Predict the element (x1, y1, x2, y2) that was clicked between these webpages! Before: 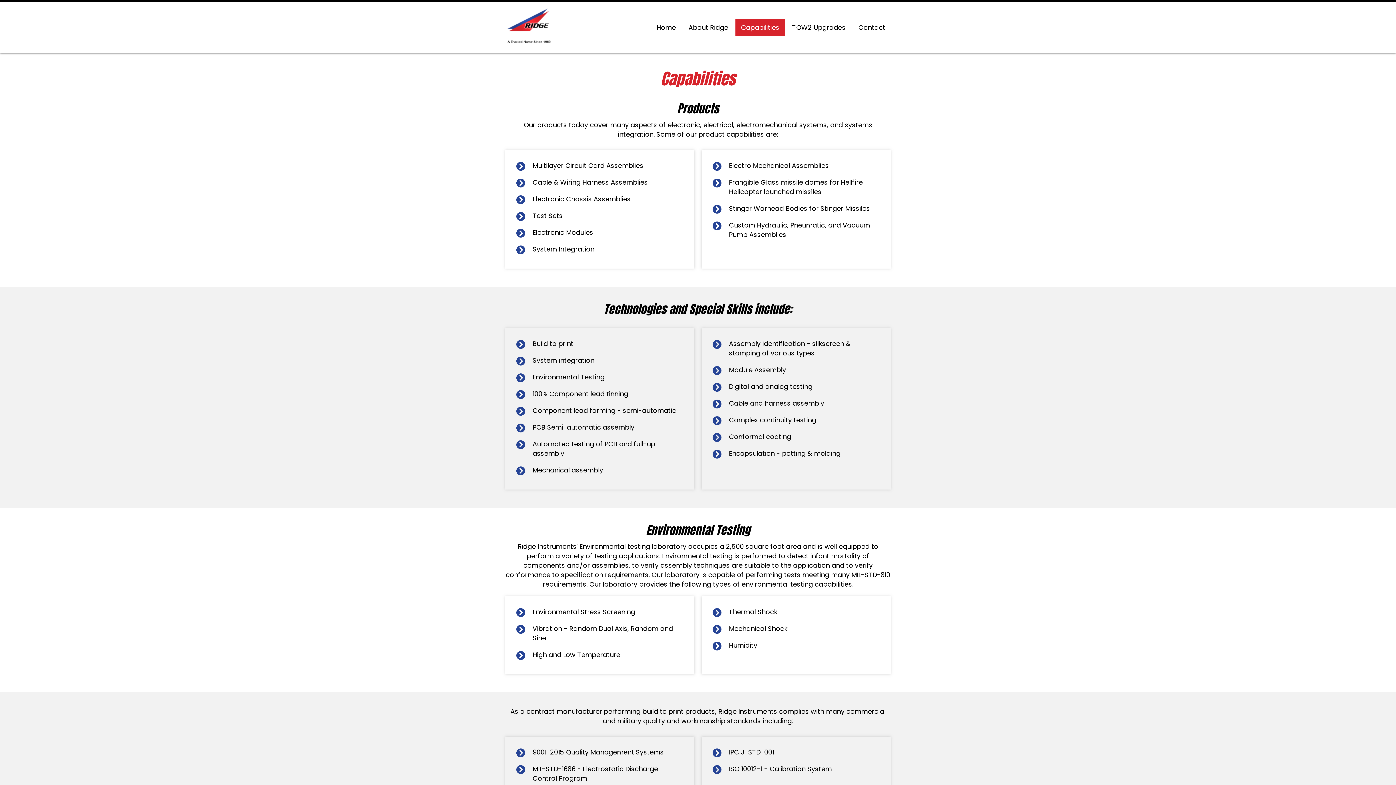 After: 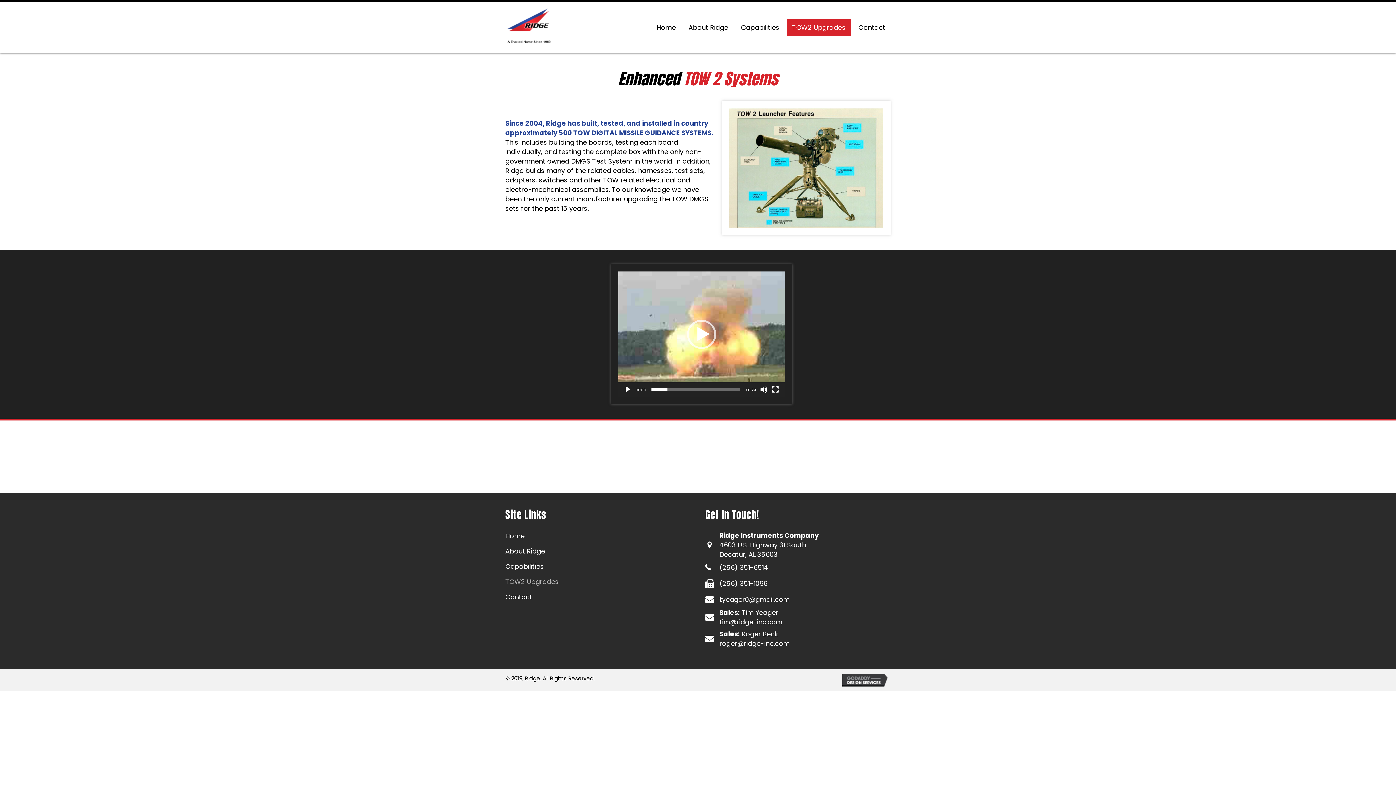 Action: label: TOW2 Upgrades bbox: (786, 19, 851, 35)